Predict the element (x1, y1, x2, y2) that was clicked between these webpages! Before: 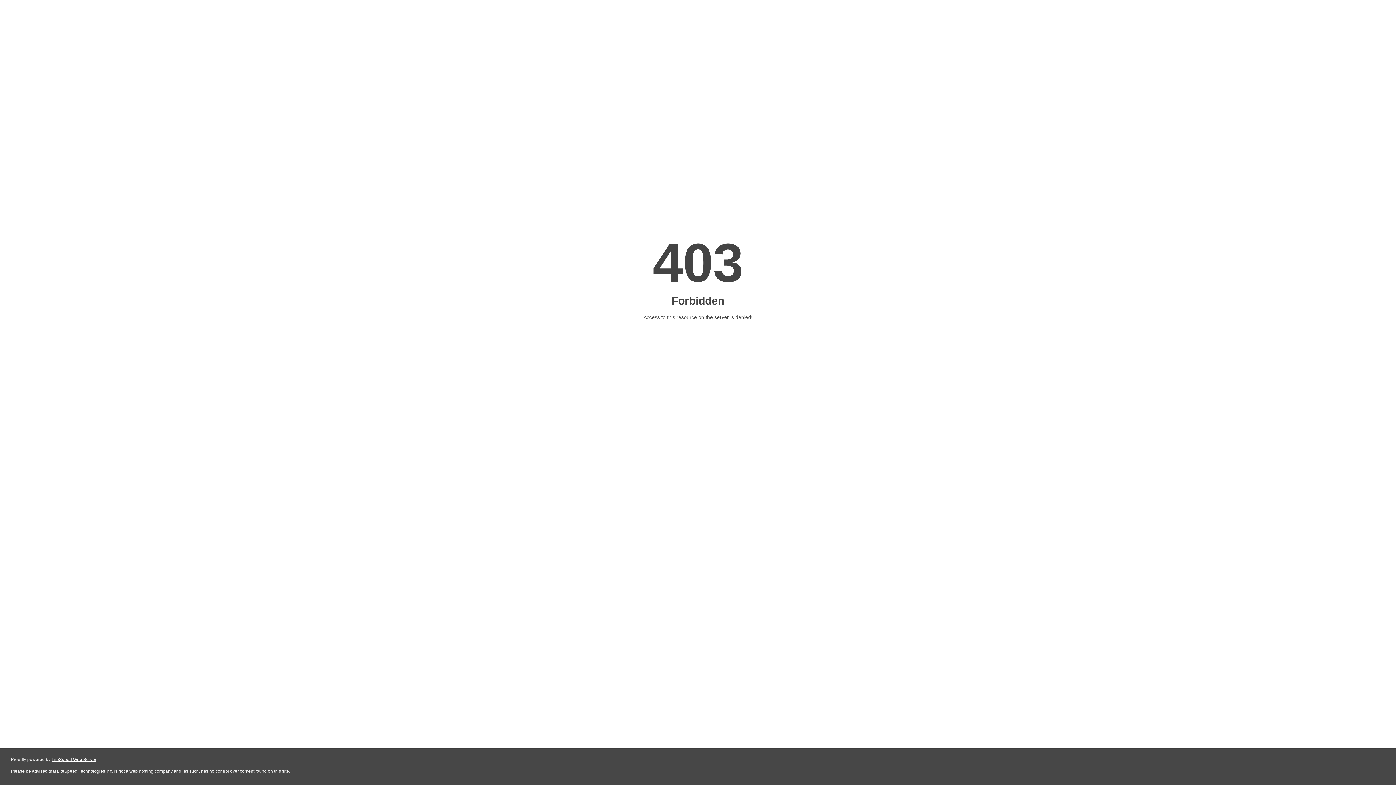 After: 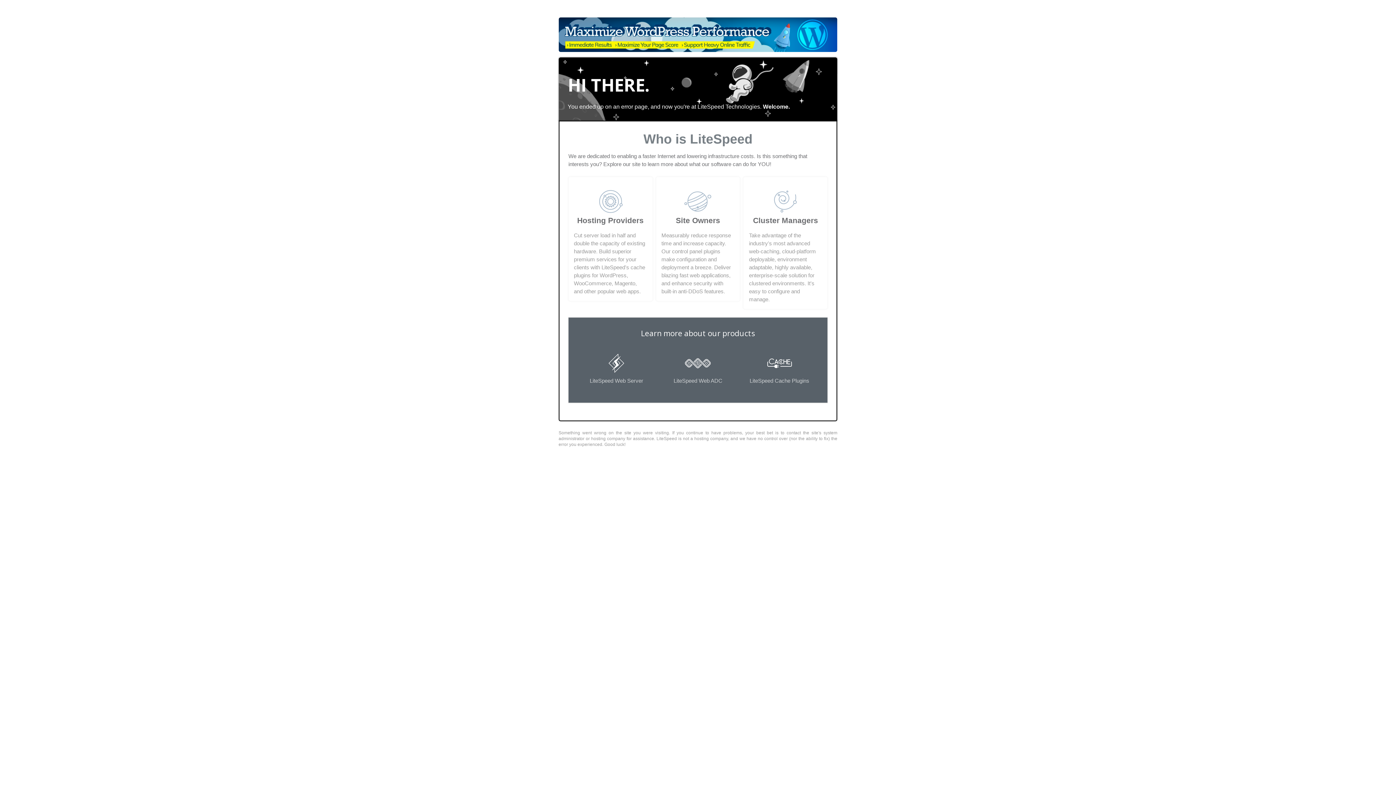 Action: bbox: (51, 757, 96, 762) label: LiteSpeed Web Server